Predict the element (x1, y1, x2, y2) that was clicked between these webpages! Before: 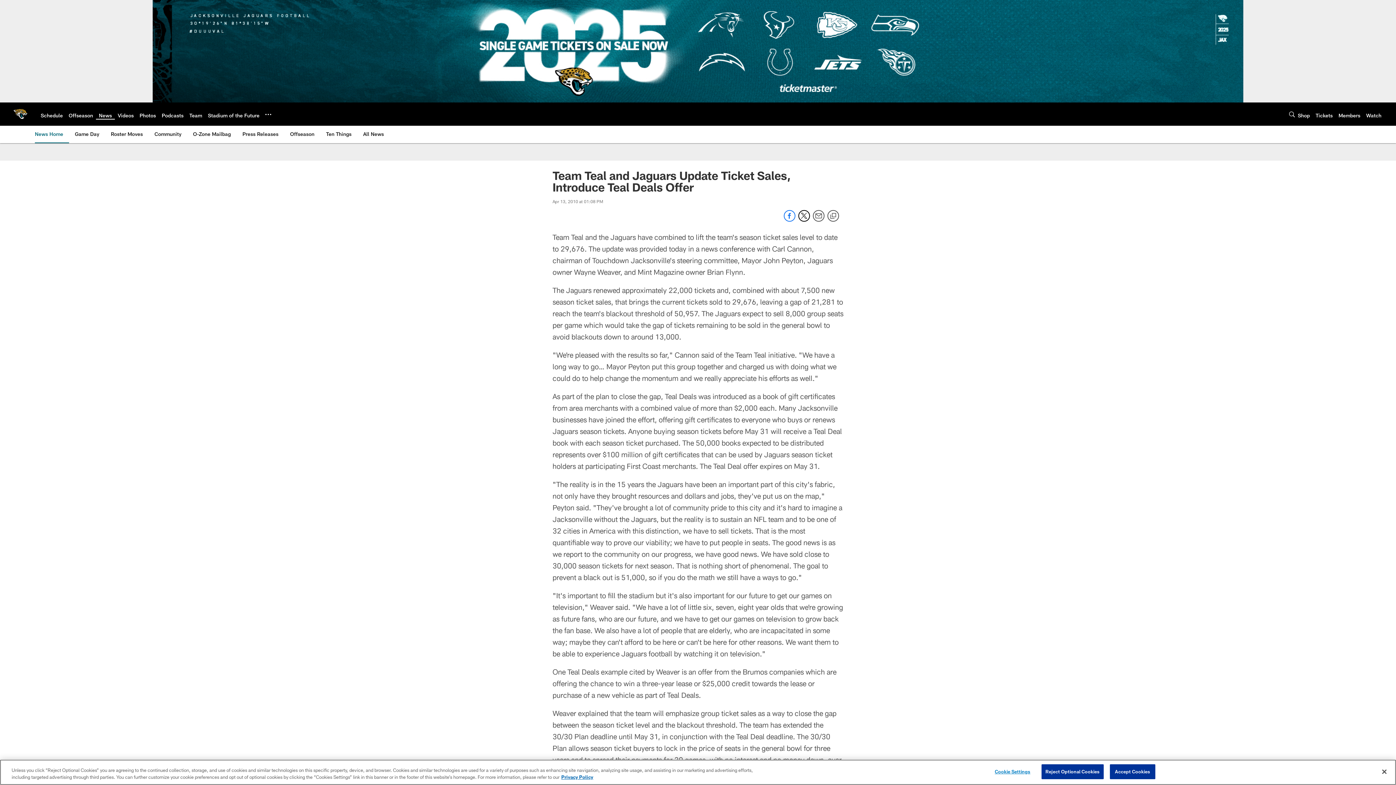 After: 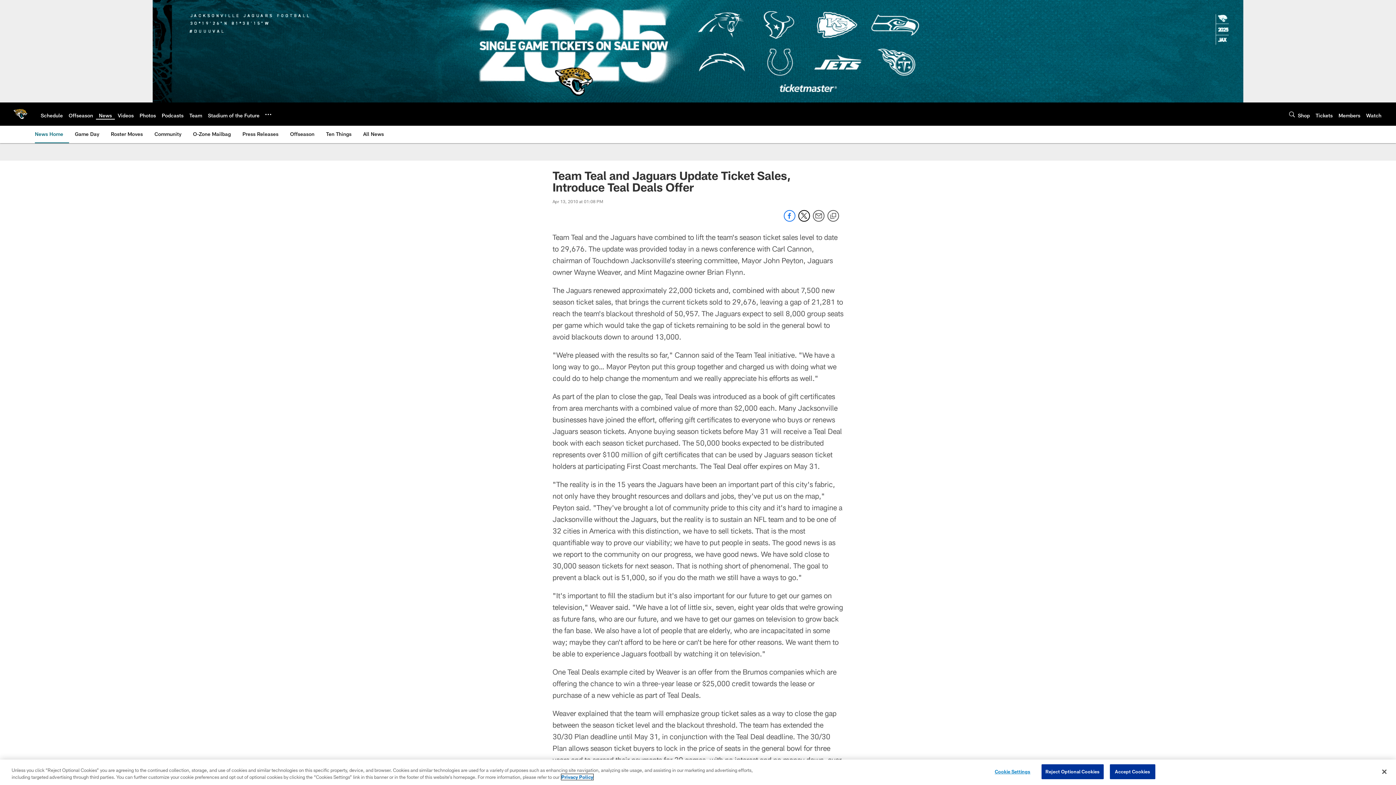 Action: bbox: (561, 774, 593, 780) label: More information about privacy policy, opens in a new tab, opens in a new tab